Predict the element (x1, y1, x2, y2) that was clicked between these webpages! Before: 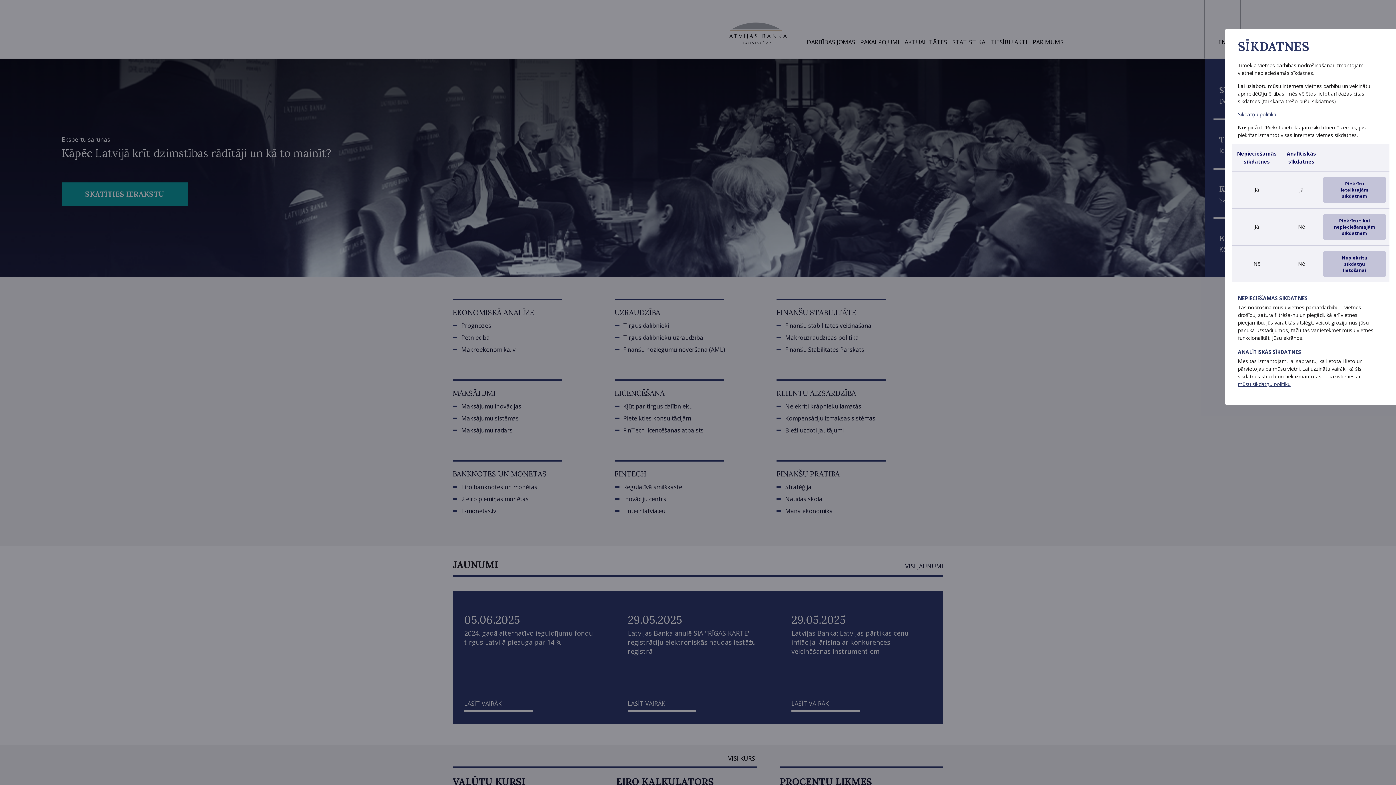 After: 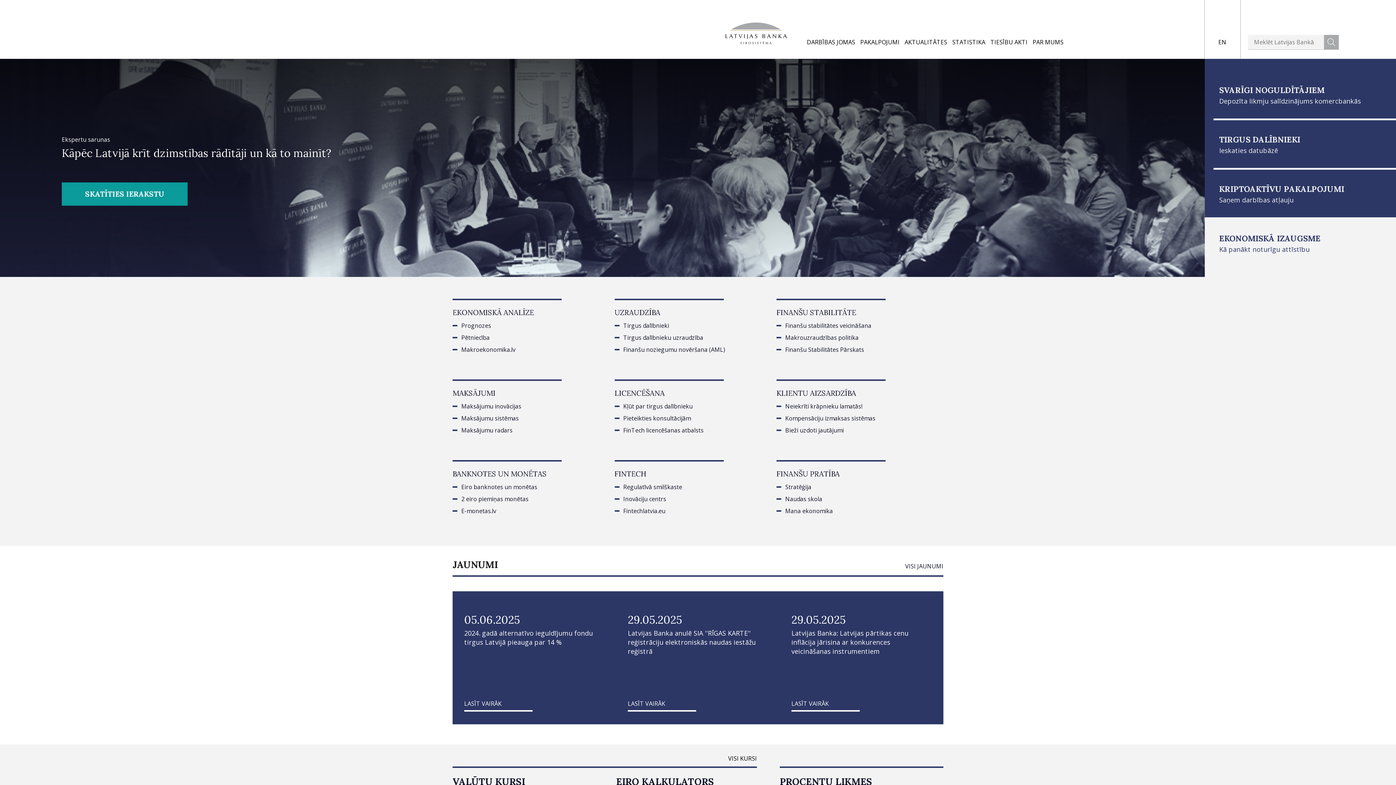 Action: label: Nepiekrītu sīkdatņu lietošanai bbox: (1323, 251, 1386, 277)